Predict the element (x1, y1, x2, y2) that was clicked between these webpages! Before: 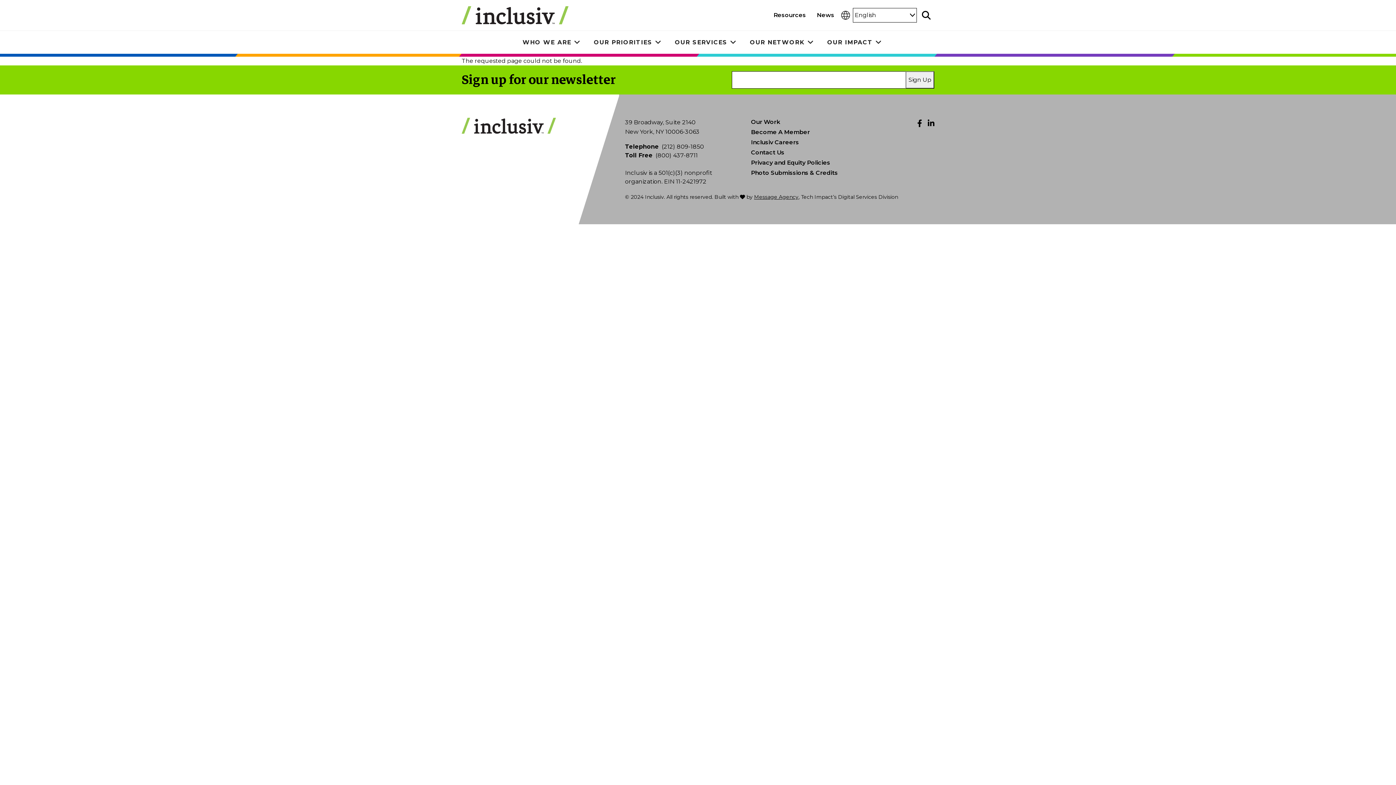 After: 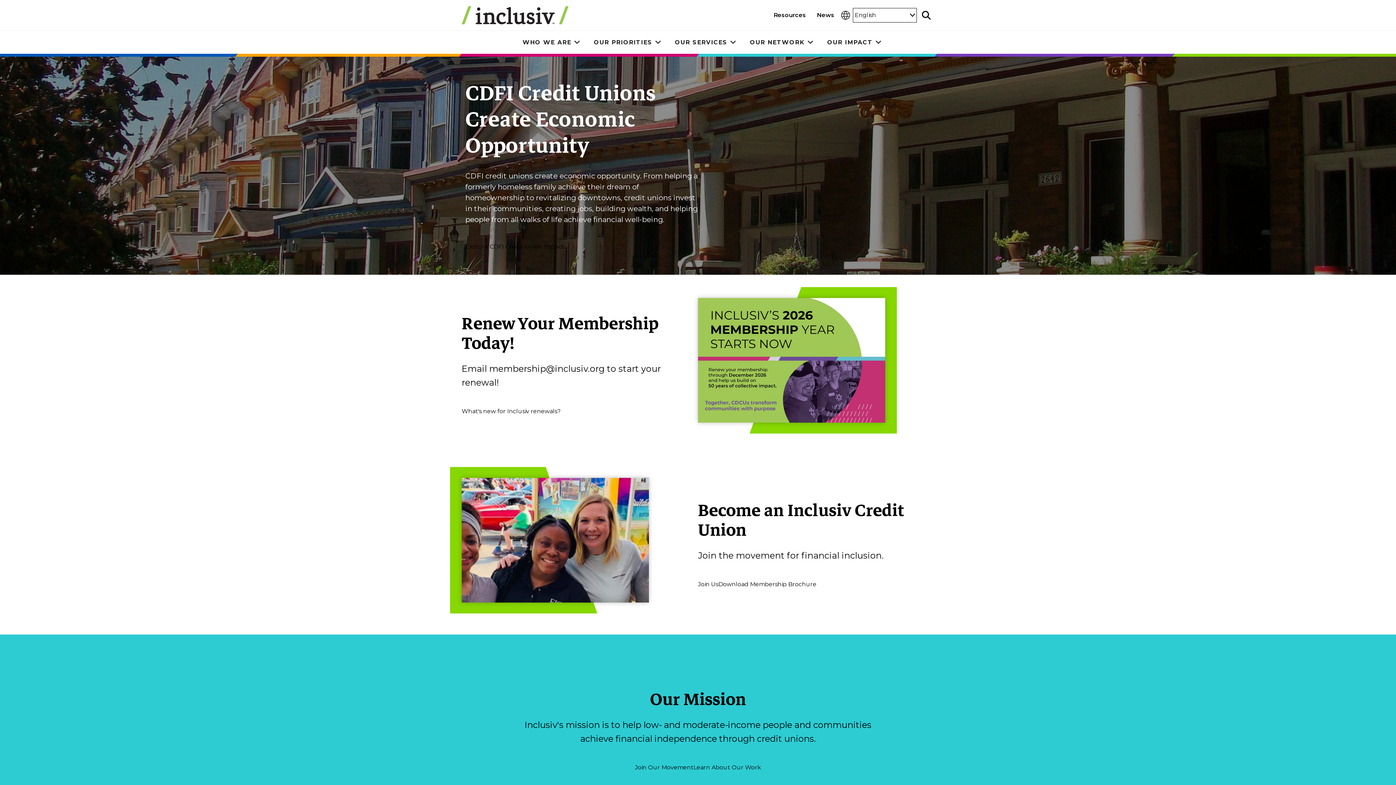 Action: bbox: (461, 4, 667, 26)